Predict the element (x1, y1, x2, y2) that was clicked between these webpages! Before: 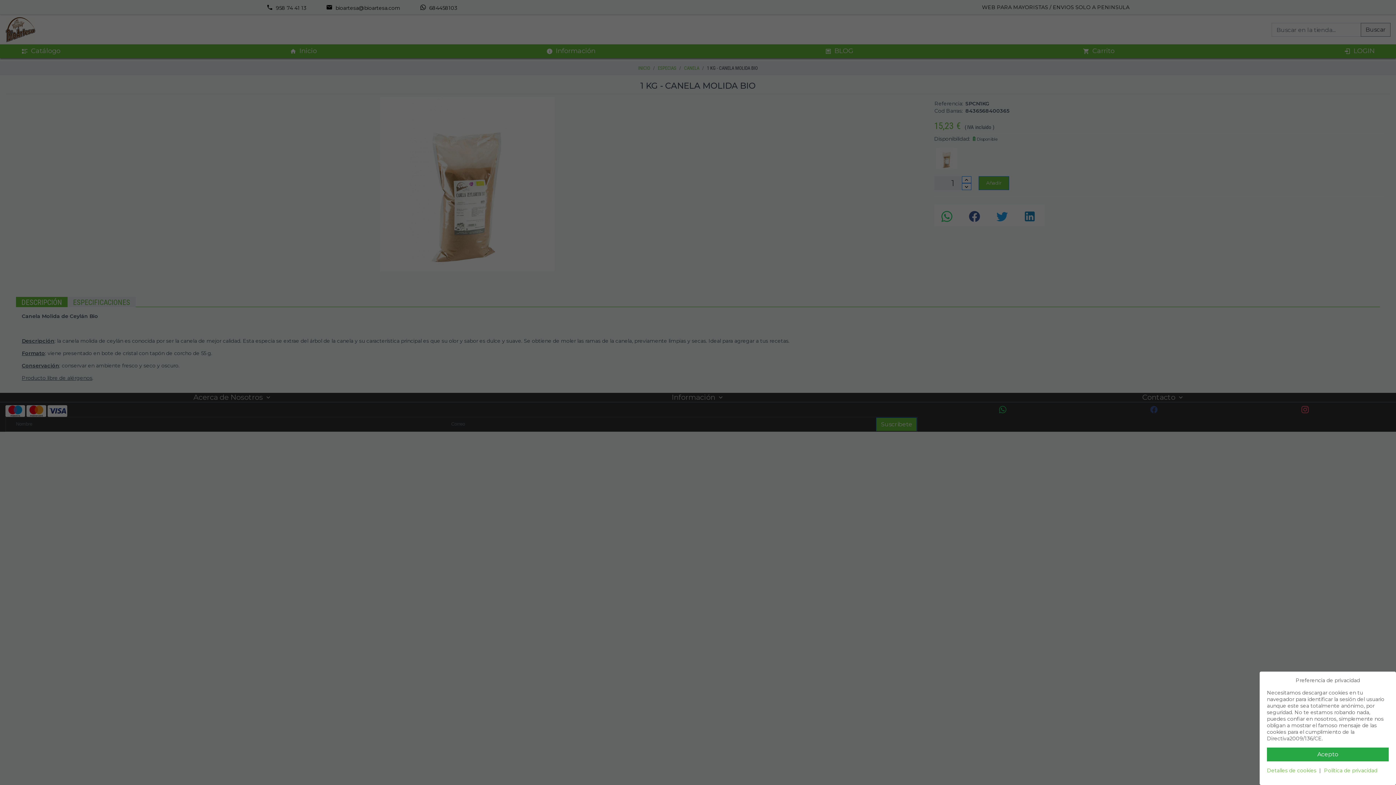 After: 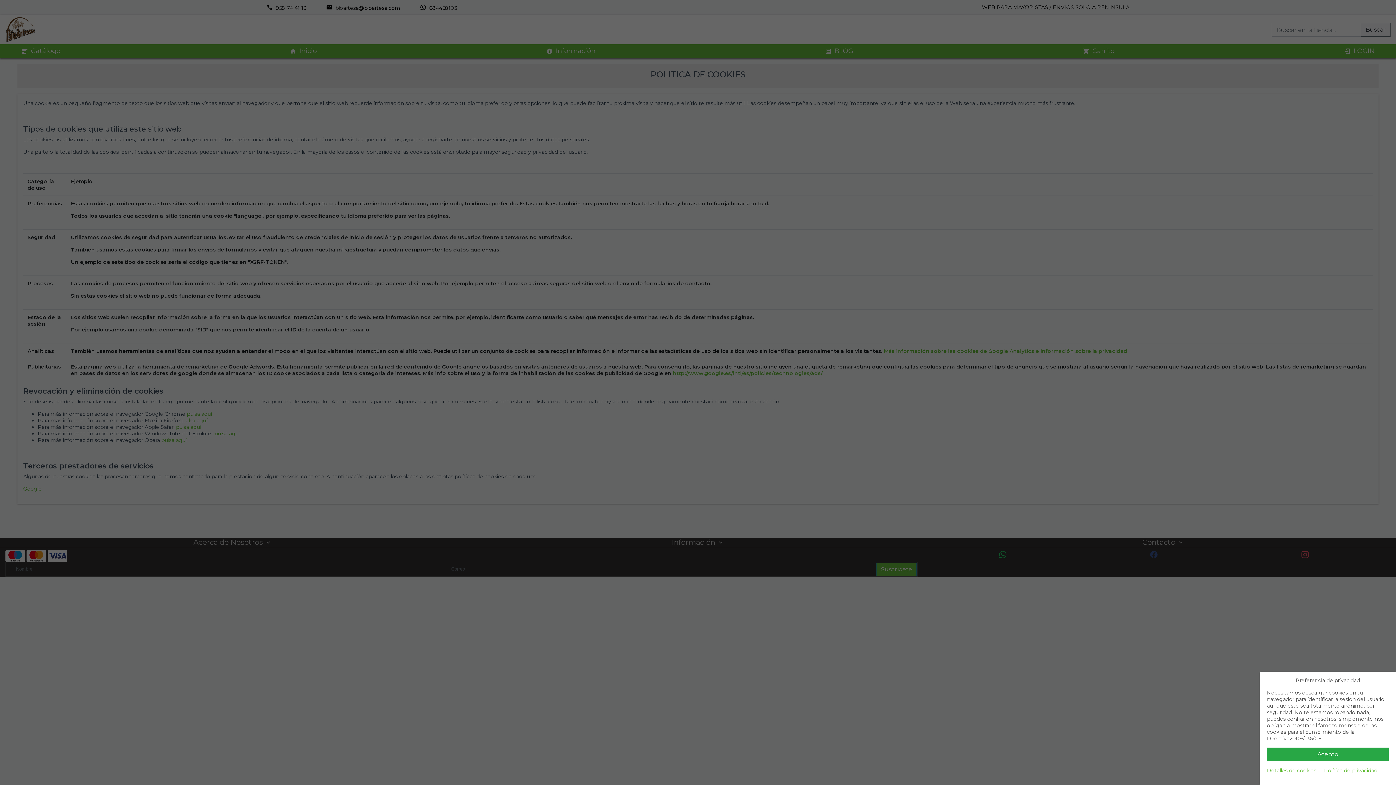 Action: label: Detalles de cookies bbox: (1267, 767, 1316, 774)